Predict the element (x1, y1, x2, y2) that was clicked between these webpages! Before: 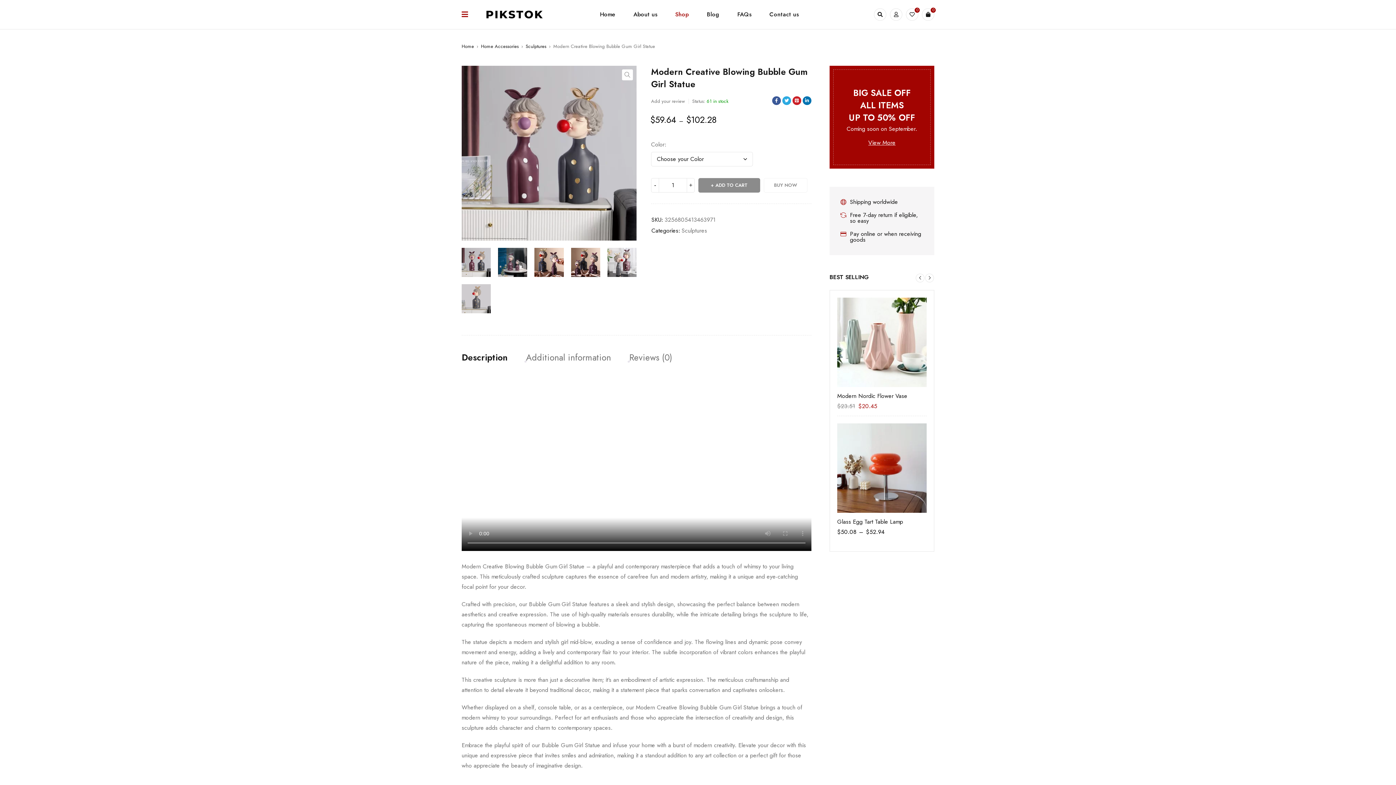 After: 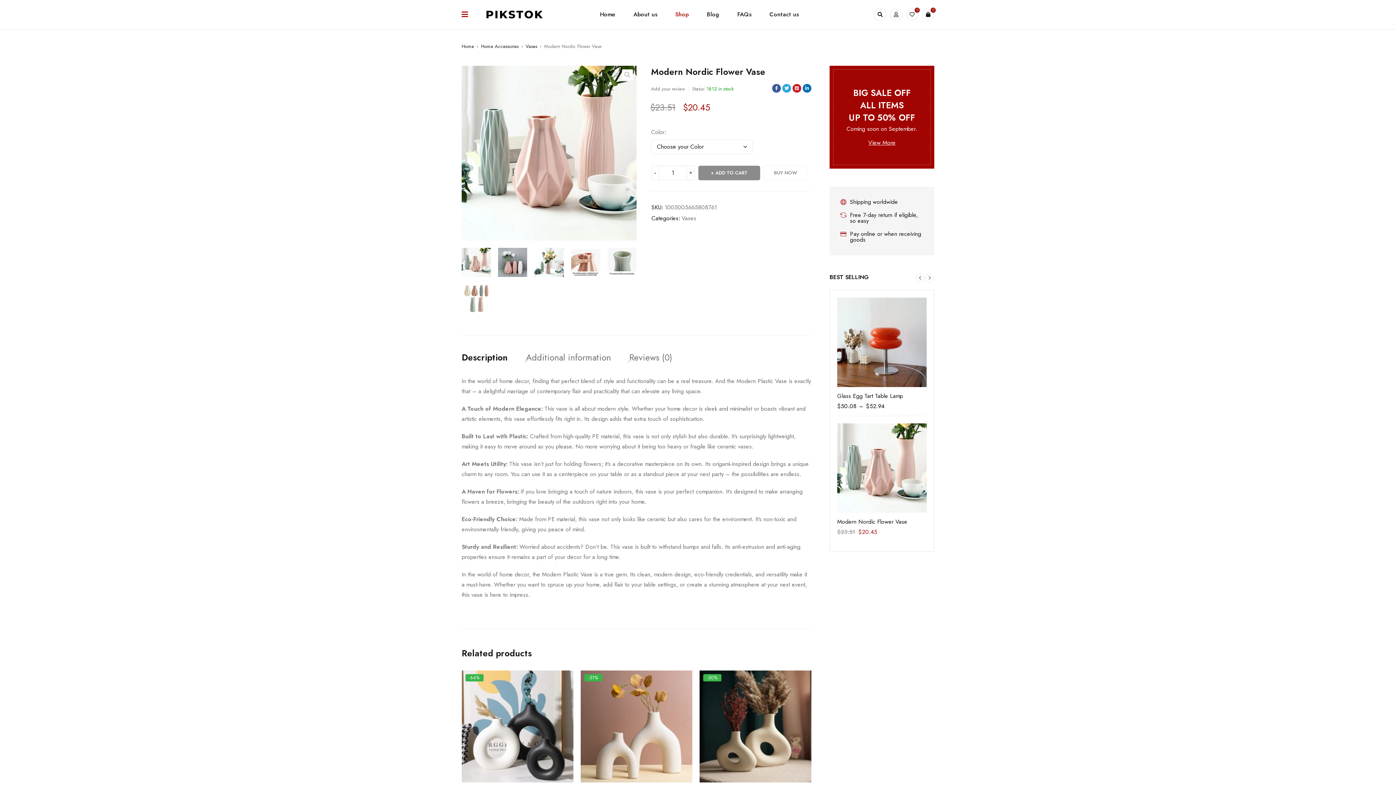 Action: bbox: (837, 297, 926, 387)